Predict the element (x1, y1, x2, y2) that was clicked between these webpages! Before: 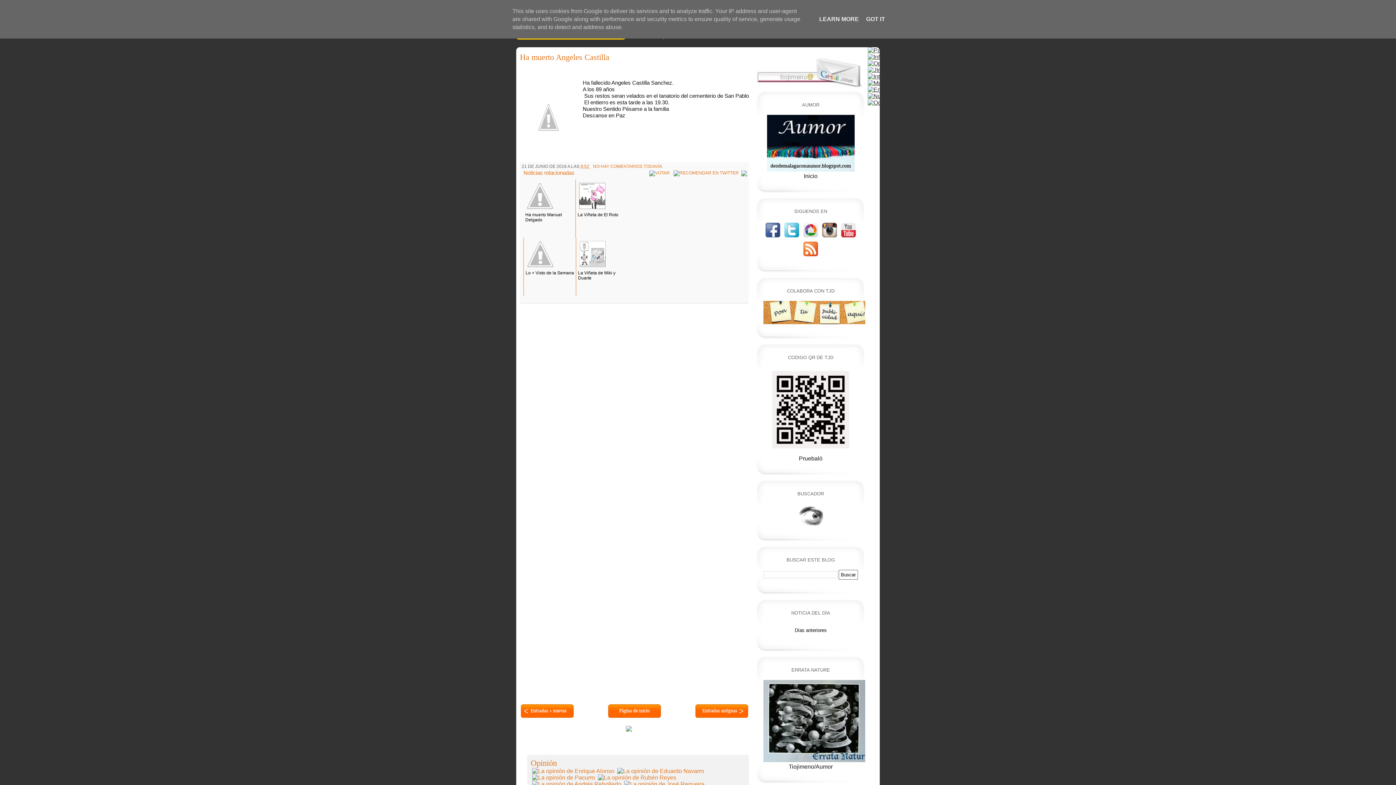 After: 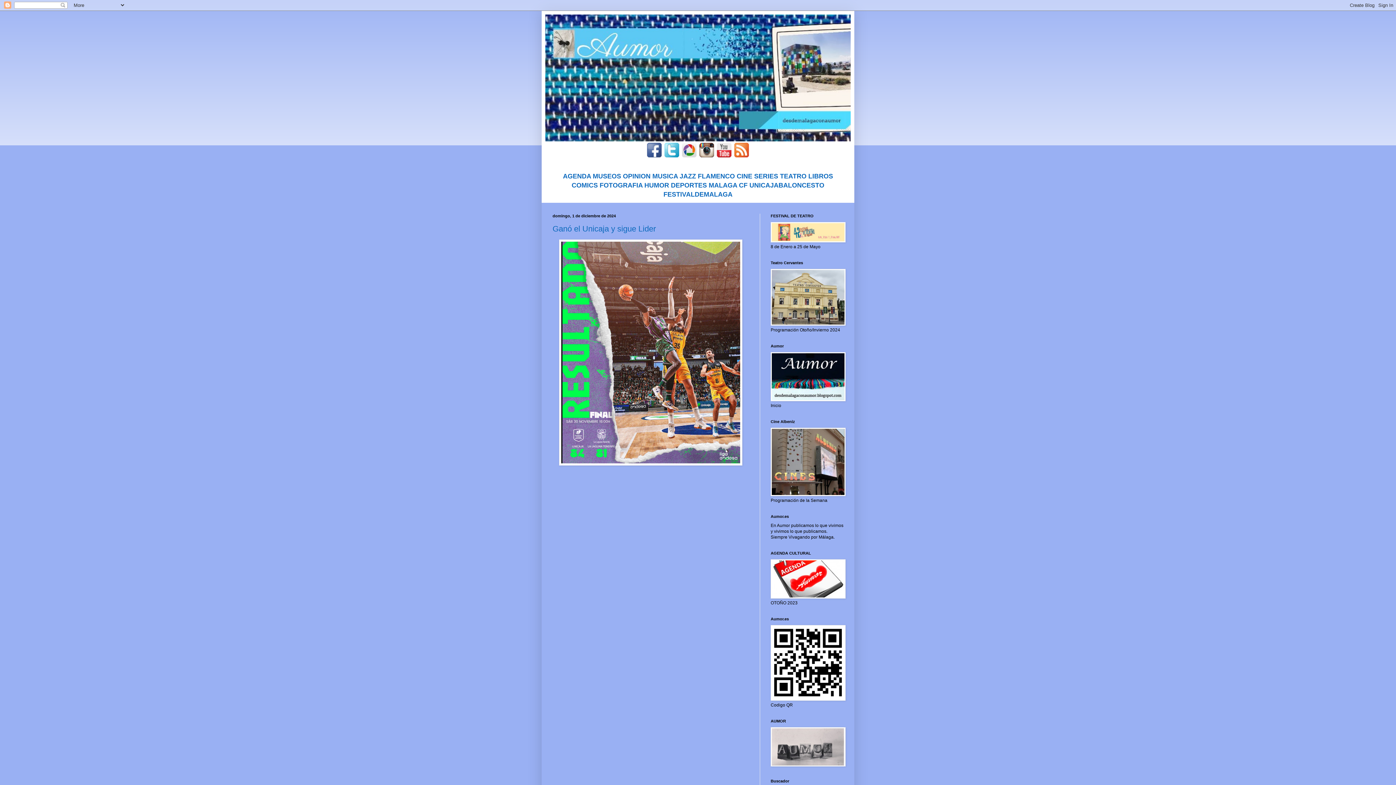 Action: bbox: (767, 166, 854, 172)